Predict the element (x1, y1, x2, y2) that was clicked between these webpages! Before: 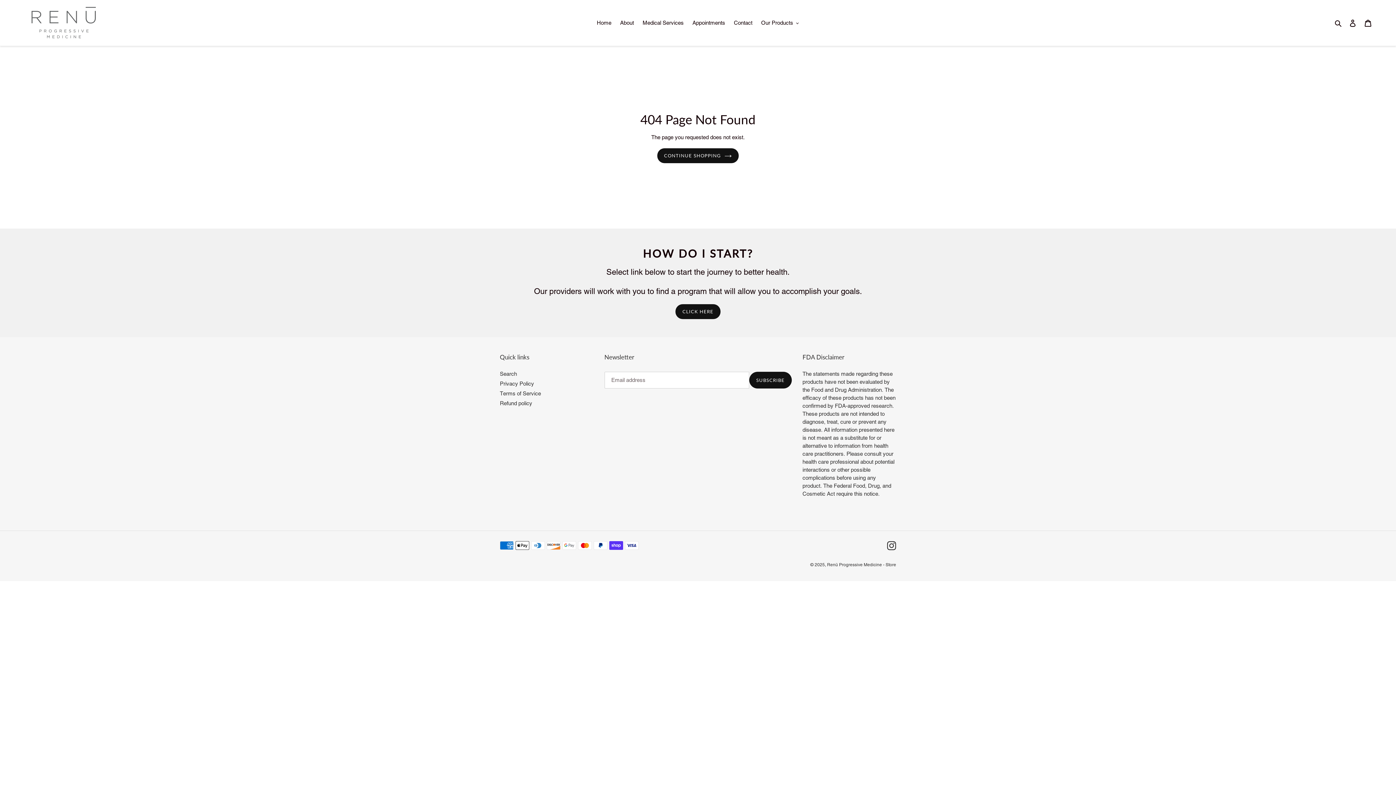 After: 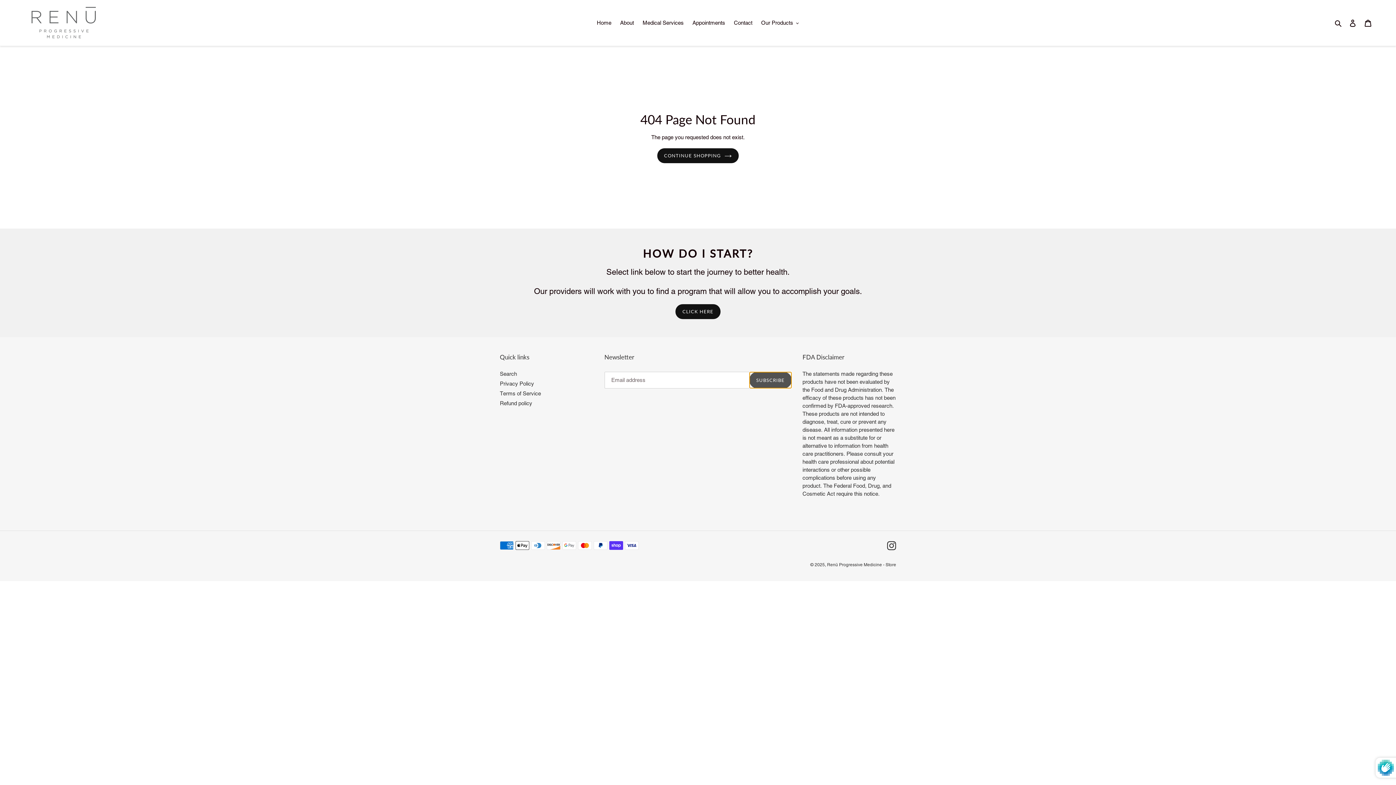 Action: label: SUBSCRIBE bbox: (749, 372, 791, 388)